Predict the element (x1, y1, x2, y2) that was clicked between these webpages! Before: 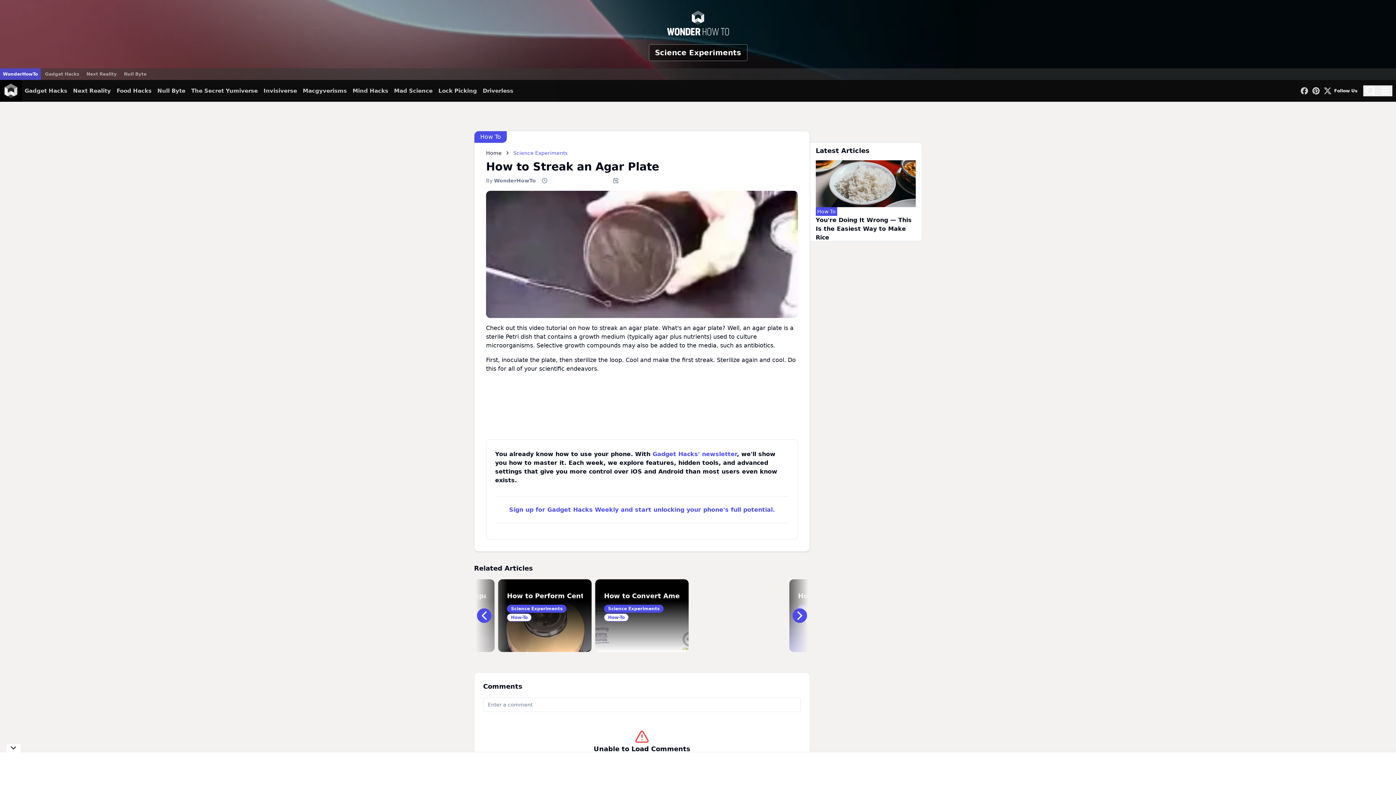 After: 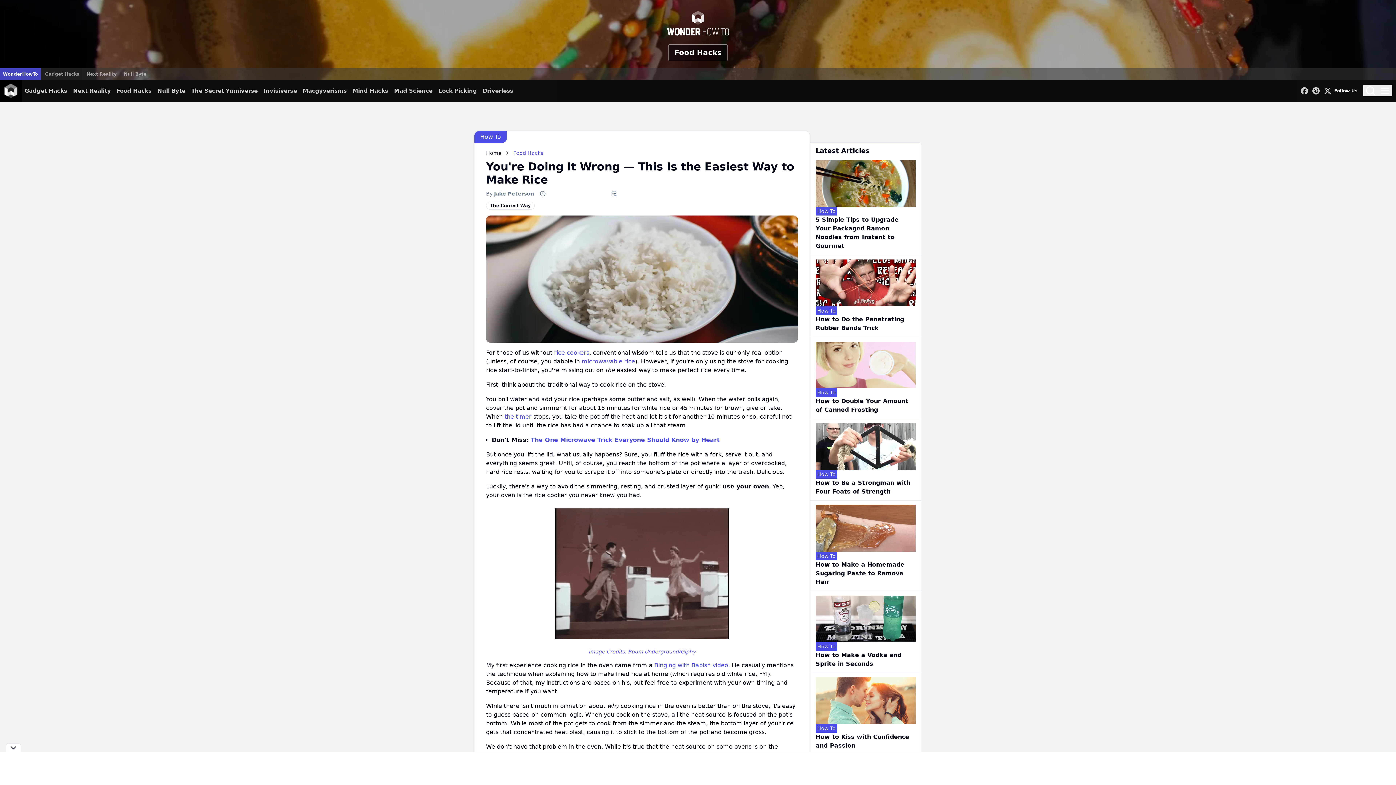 Action: label: You're Doing It Wrong — This Is the Easiest Way to Make Rice bbox: (815, 216, 911, 241)